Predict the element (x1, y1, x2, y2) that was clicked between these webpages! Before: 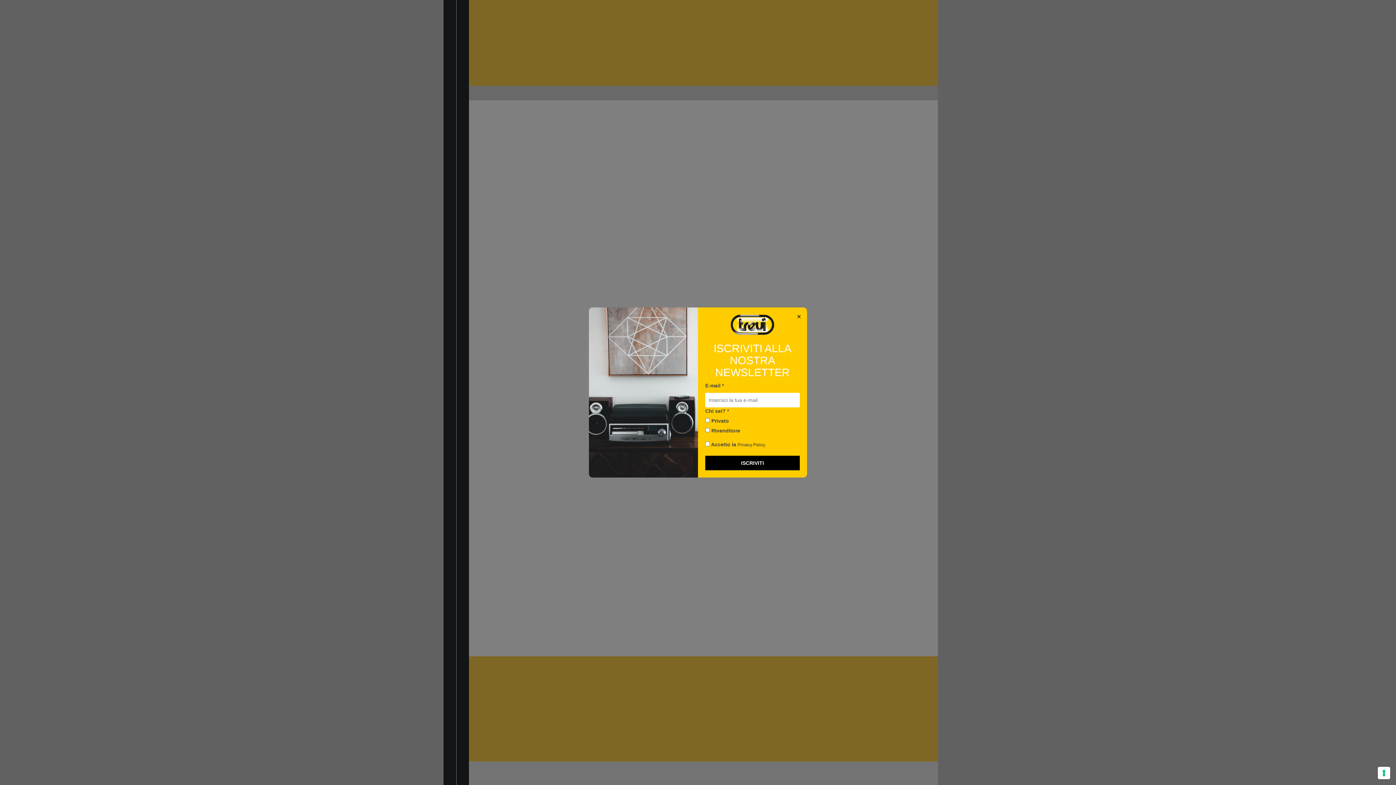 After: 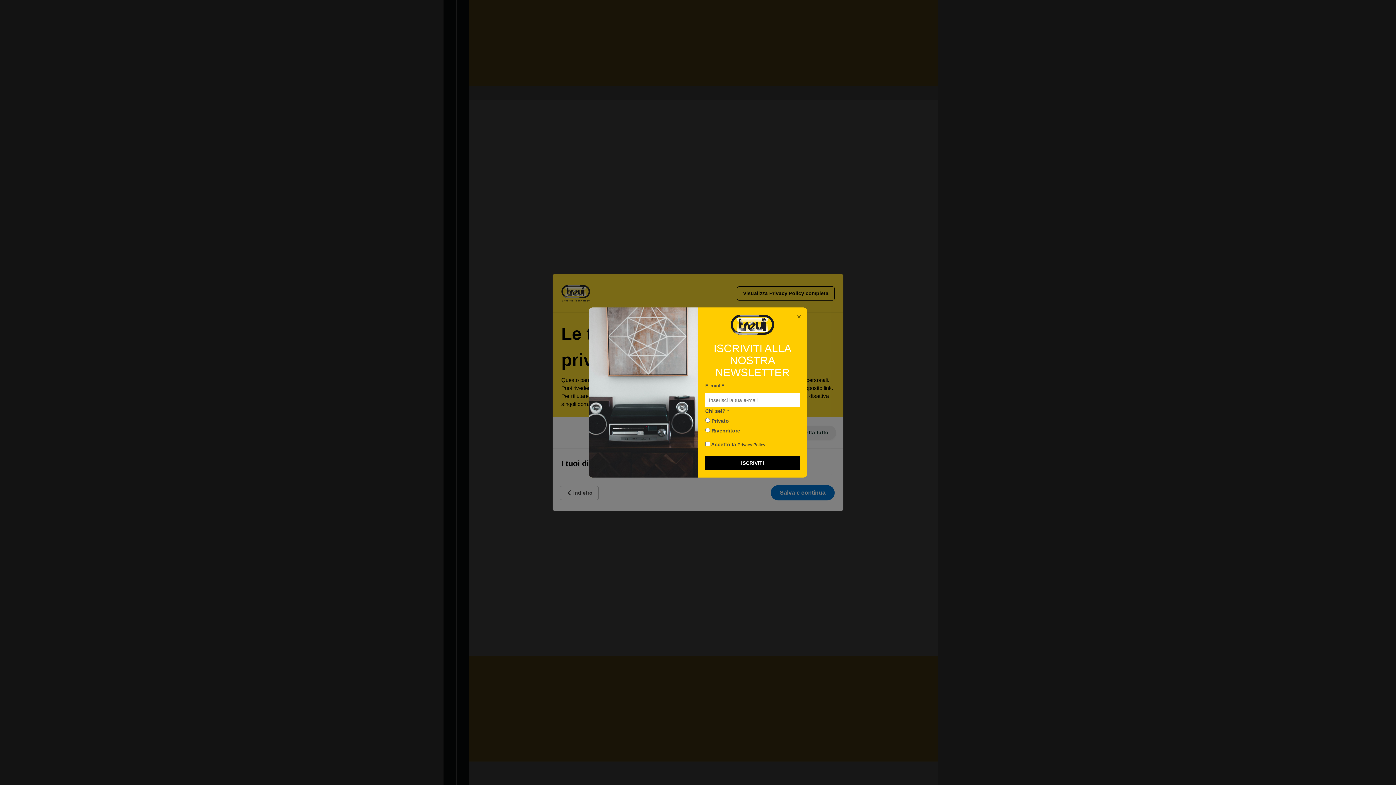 Action: label: Le tue preferenze relative al consenso per le tecnologie di tracciamento bbox: (1378, 767, 1390, 779)